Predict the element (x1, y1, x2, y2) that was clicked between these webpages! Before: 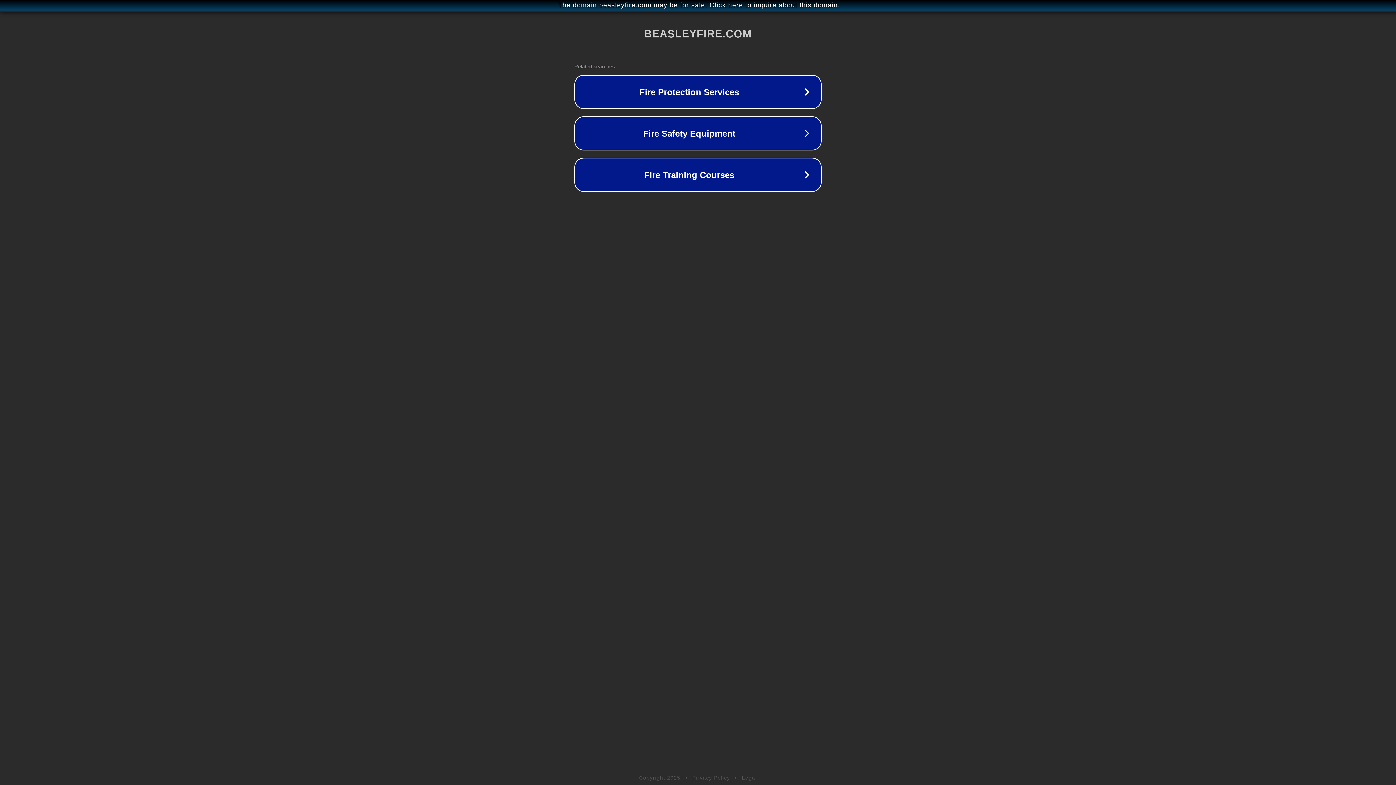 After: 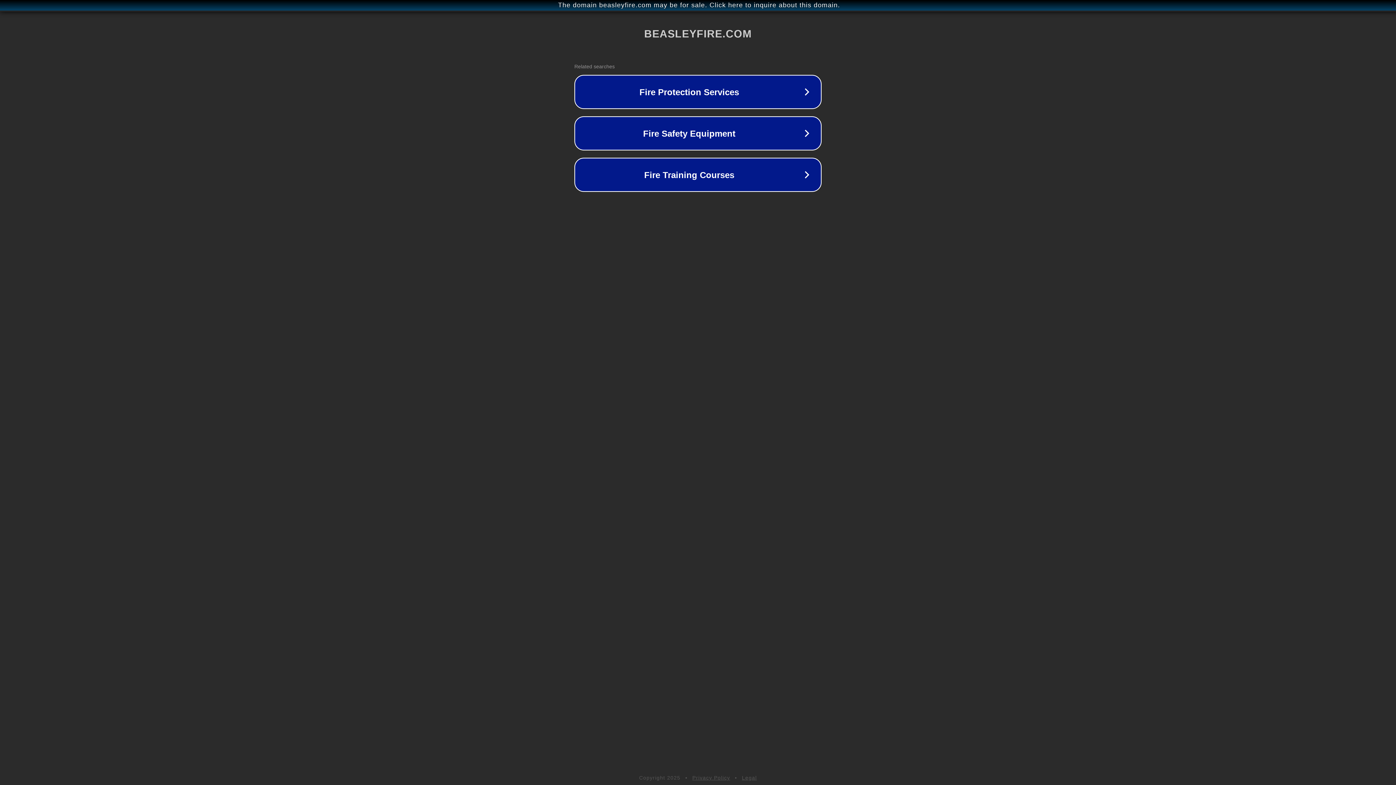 Action: bbox: (692, 775, 730, 781) label: Privacy Policy